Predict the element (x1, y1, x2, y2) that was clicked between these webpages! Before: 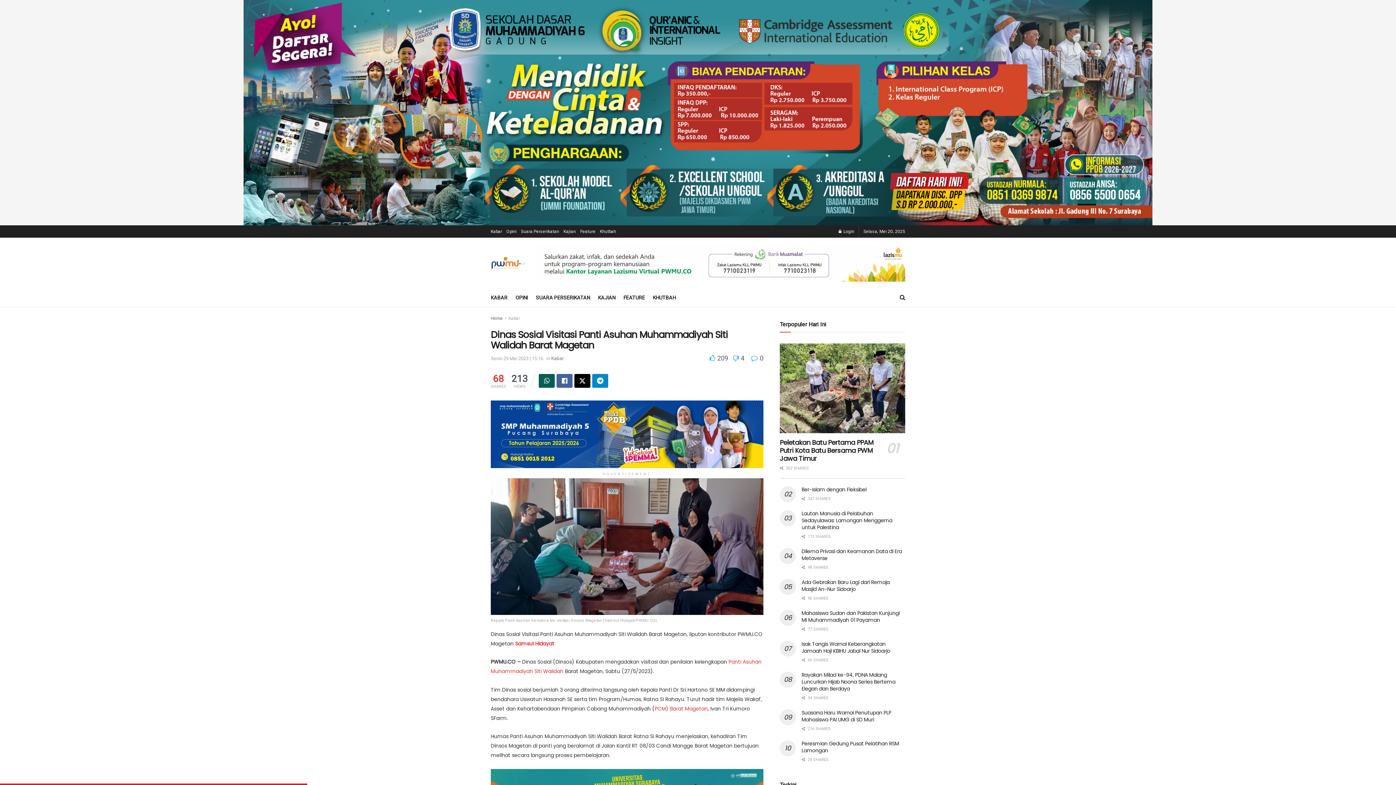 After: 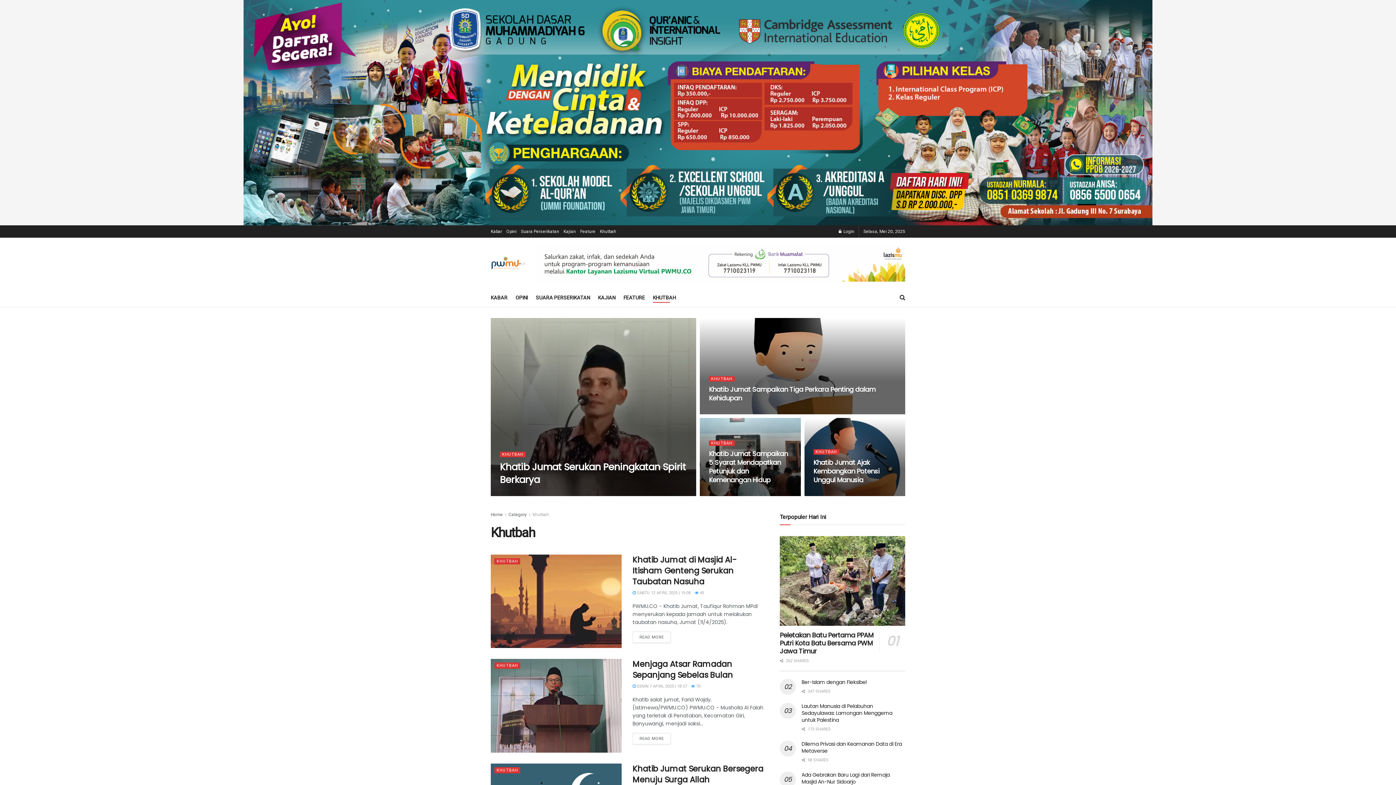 Action: bbox: (600, 225, 616, 237) label: Khutbah